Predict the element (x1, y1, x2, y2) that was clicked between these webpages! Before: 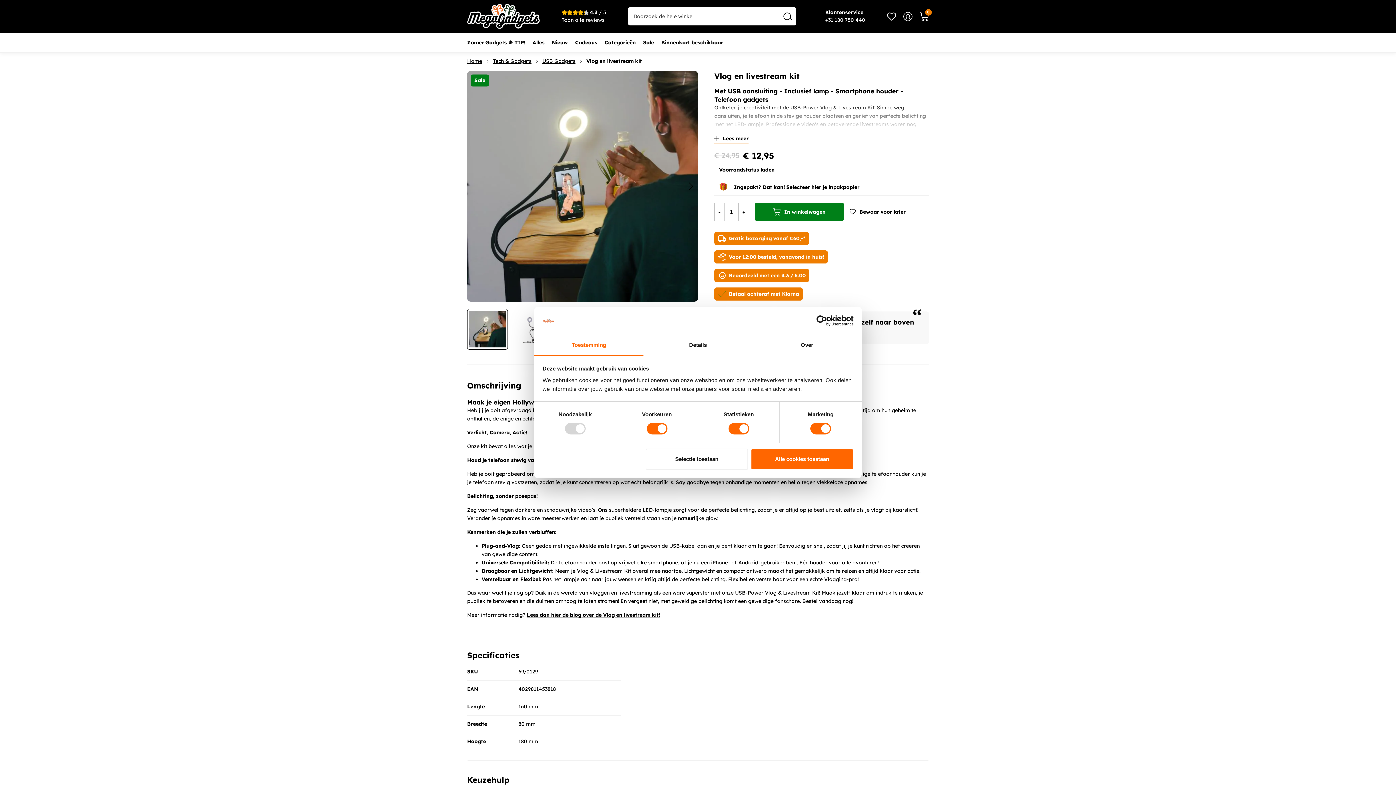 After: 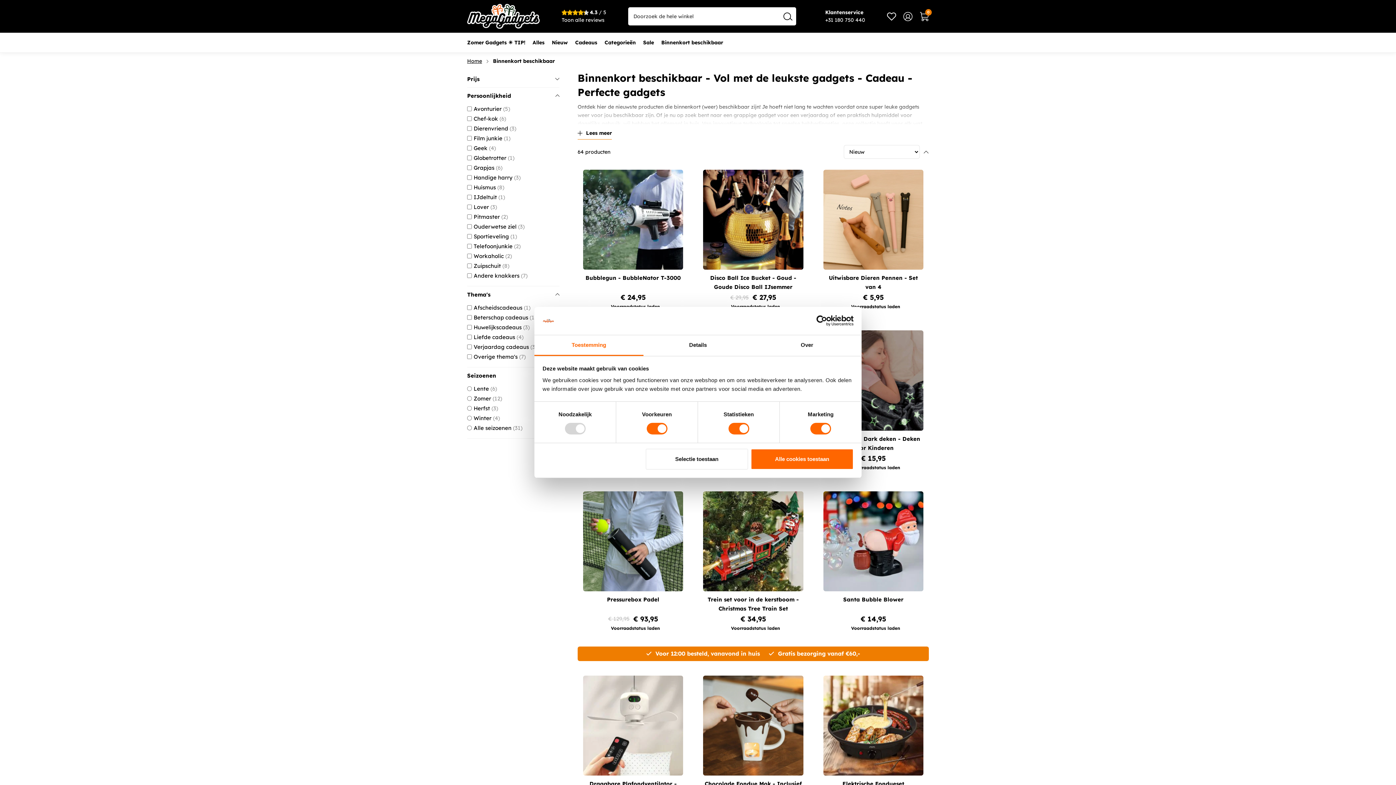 Action: bbox: (657, 33, 726, 52) label: Binnenkort beschikbaar